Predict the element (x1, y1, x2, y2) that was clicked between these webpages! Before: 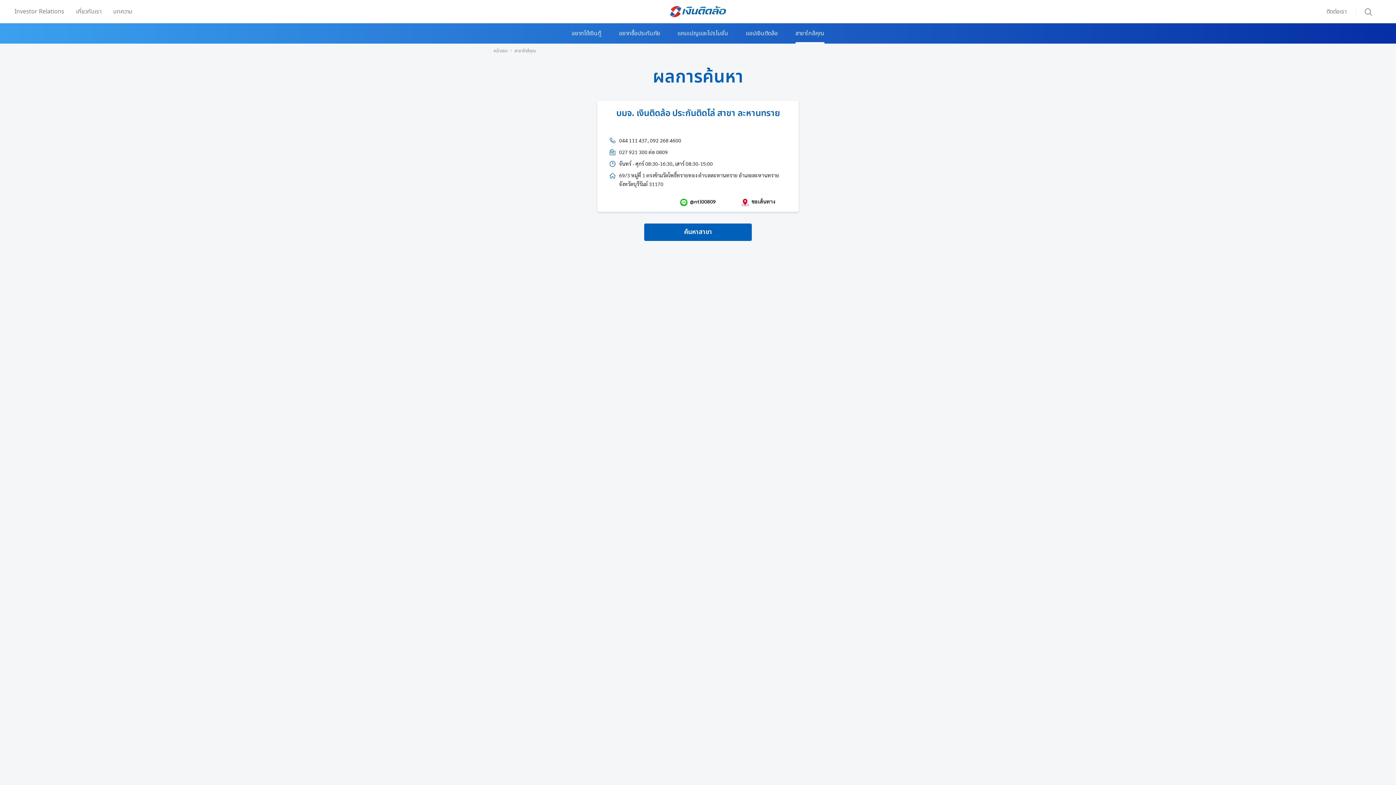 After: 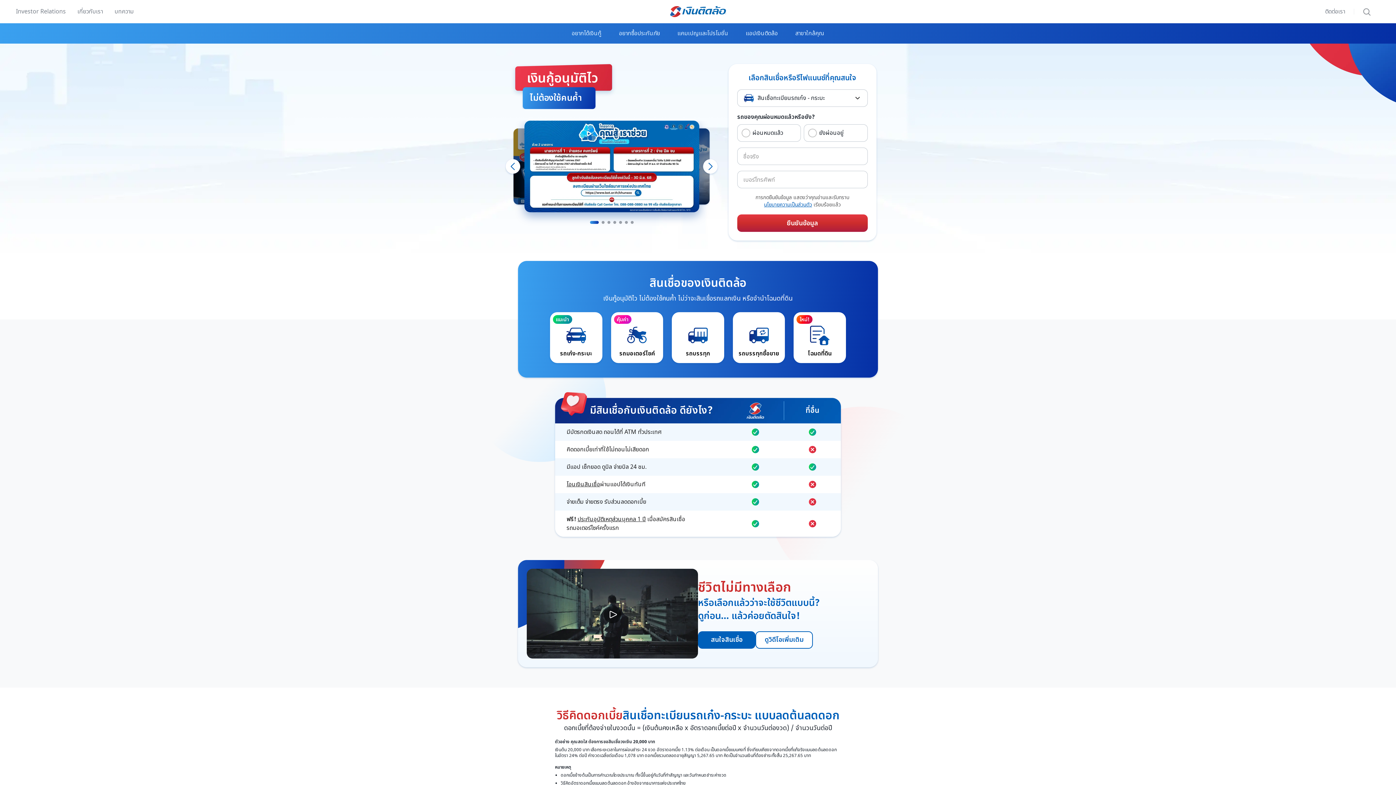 Action: bbox: (669, 5, 726, 17)